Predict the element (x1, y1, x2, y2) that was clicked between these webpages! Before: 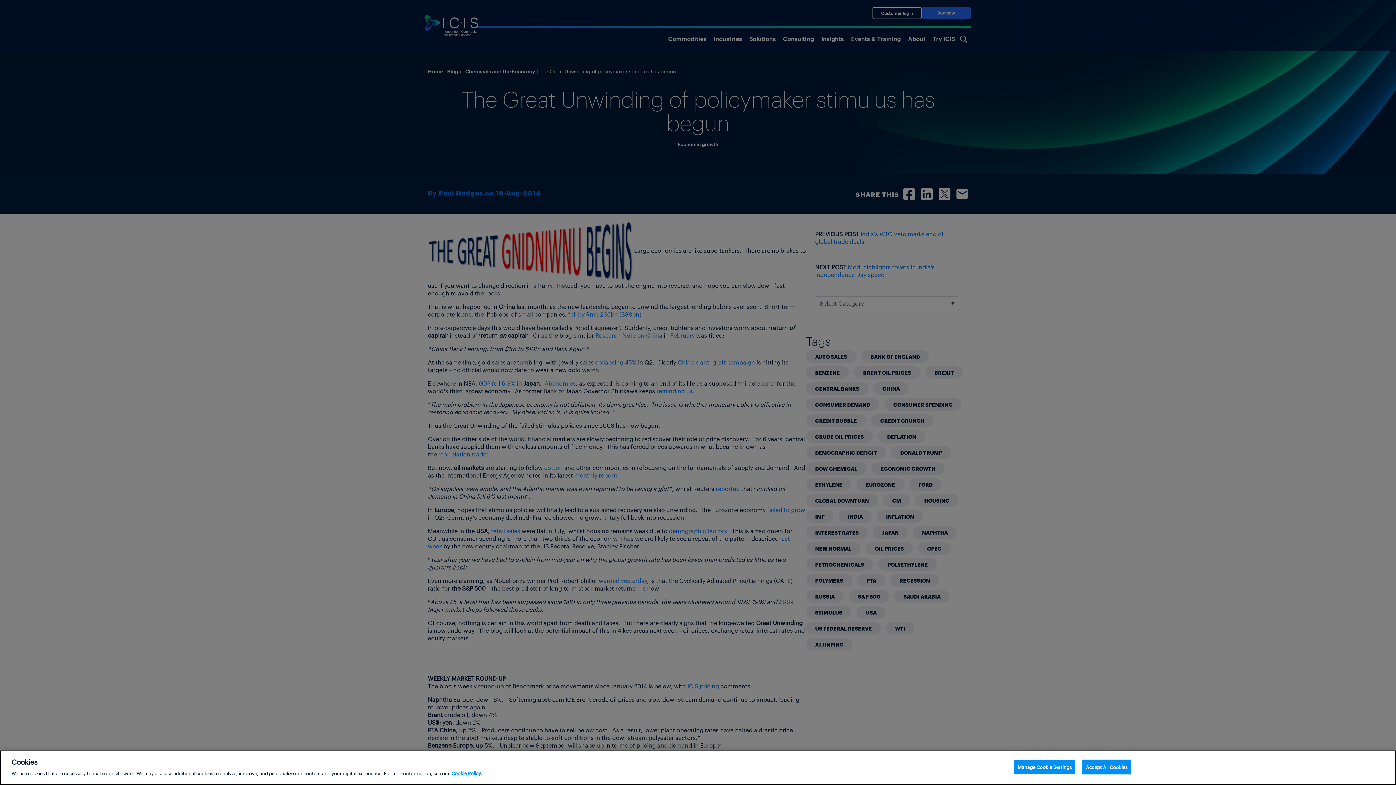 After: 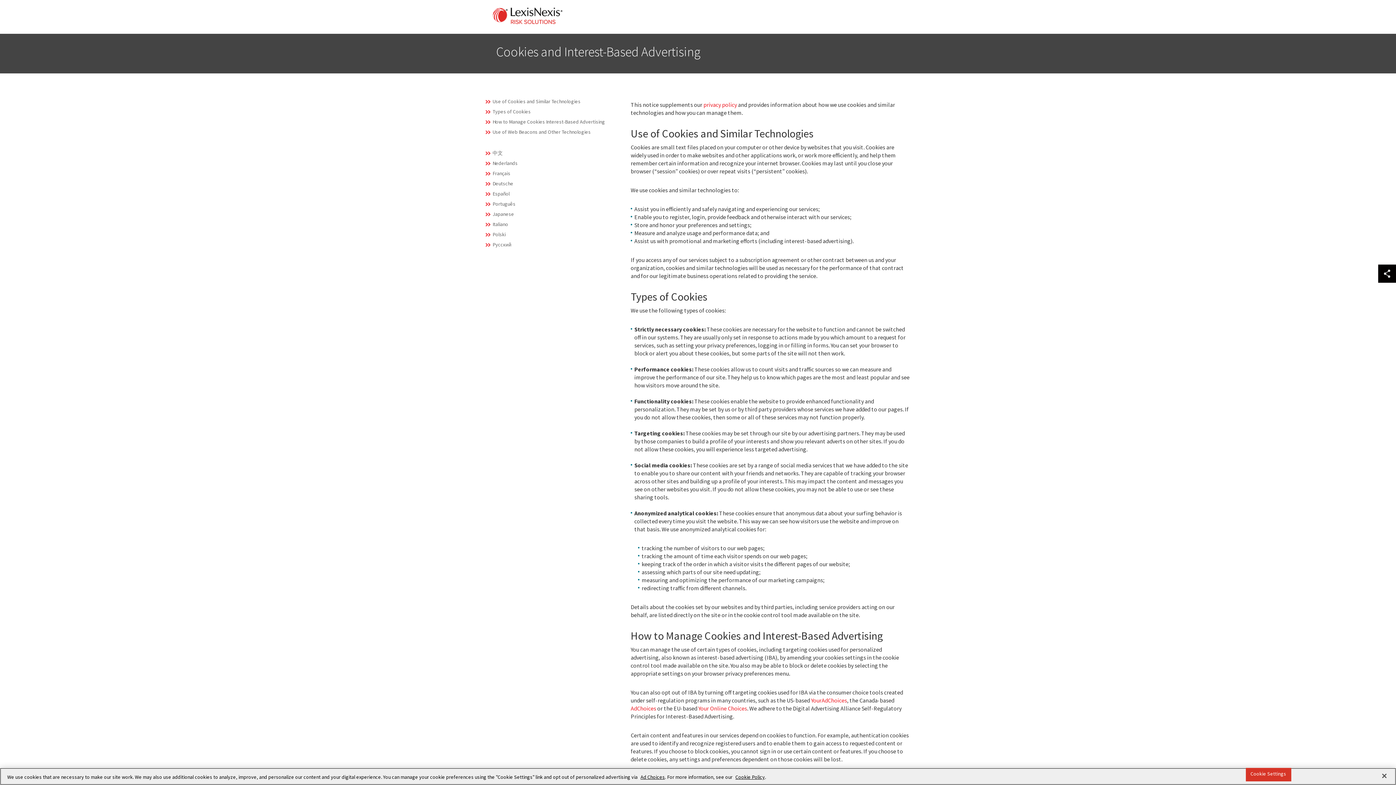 Action: bbox: (451, 770, 482, 776) label: More information about your privacy, opens in a new tab